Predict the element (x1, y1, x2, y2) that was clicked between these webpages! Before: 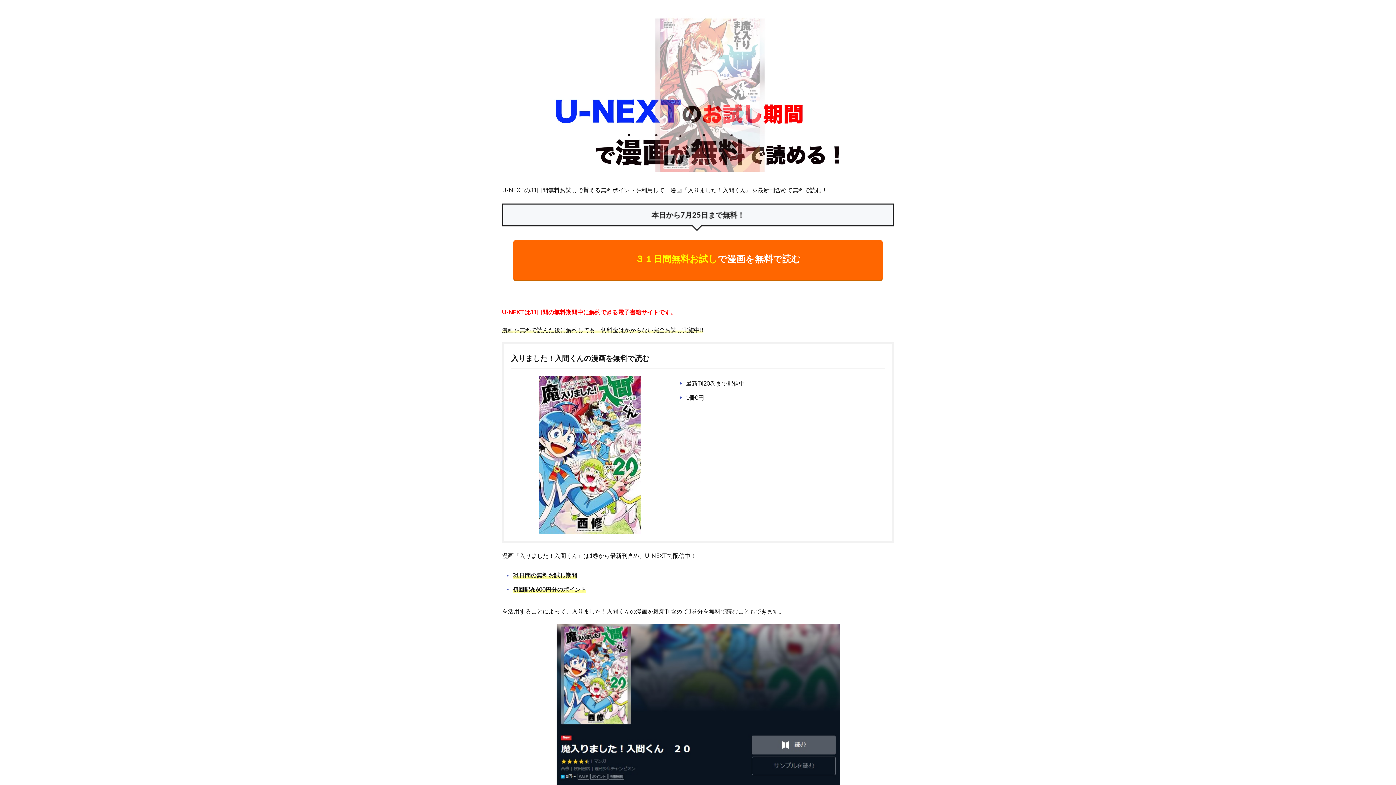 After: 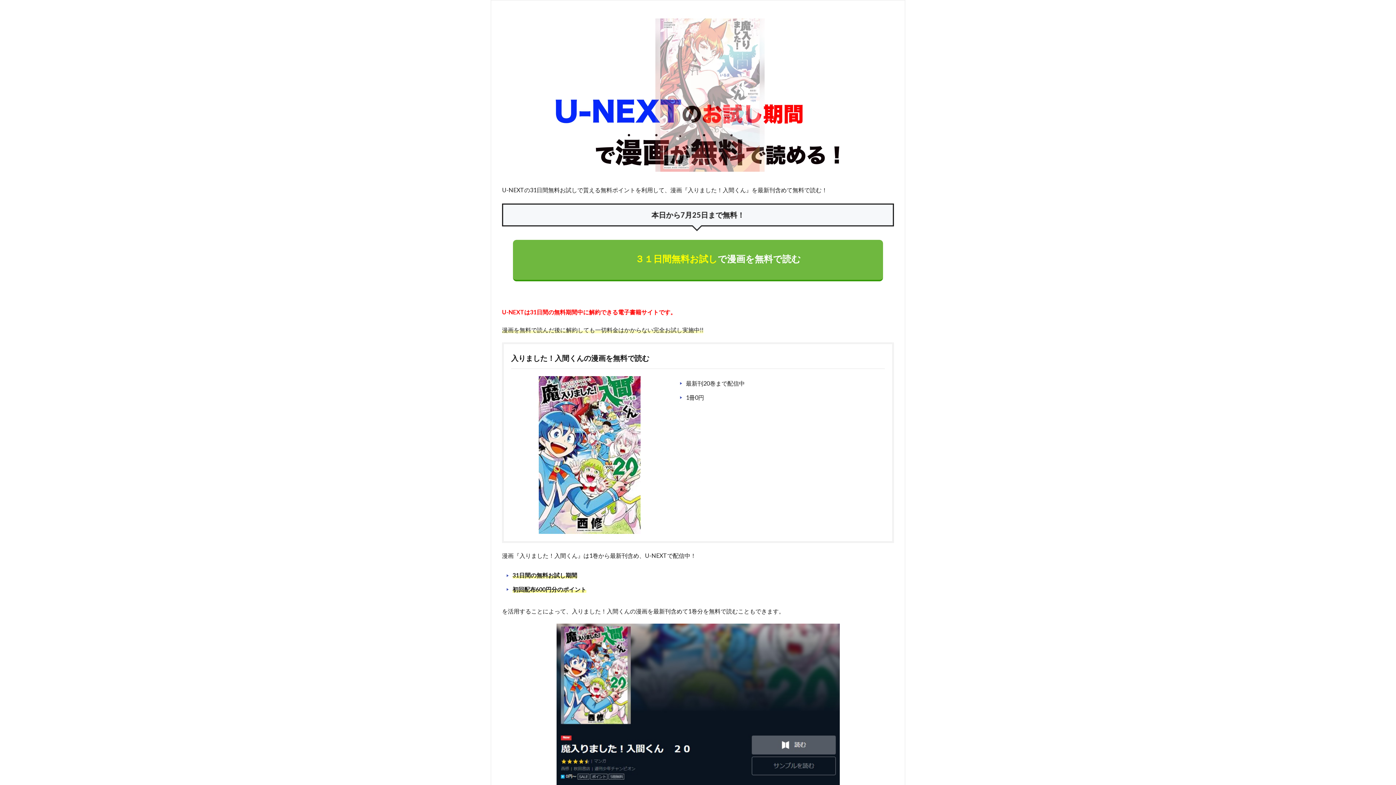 Action: bbox: (513, 240, 883, 281) label: ３１日間無料お試しで漫画を無料で読む